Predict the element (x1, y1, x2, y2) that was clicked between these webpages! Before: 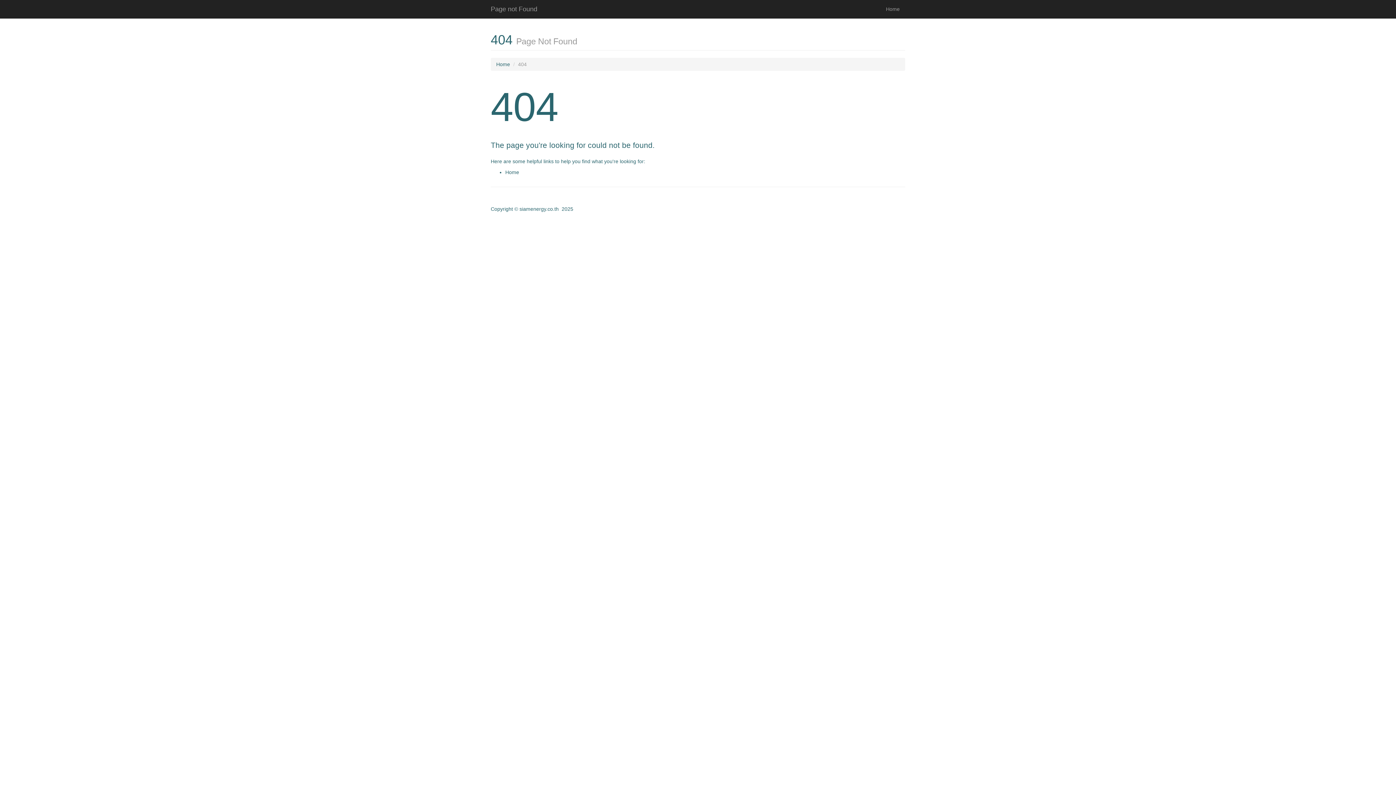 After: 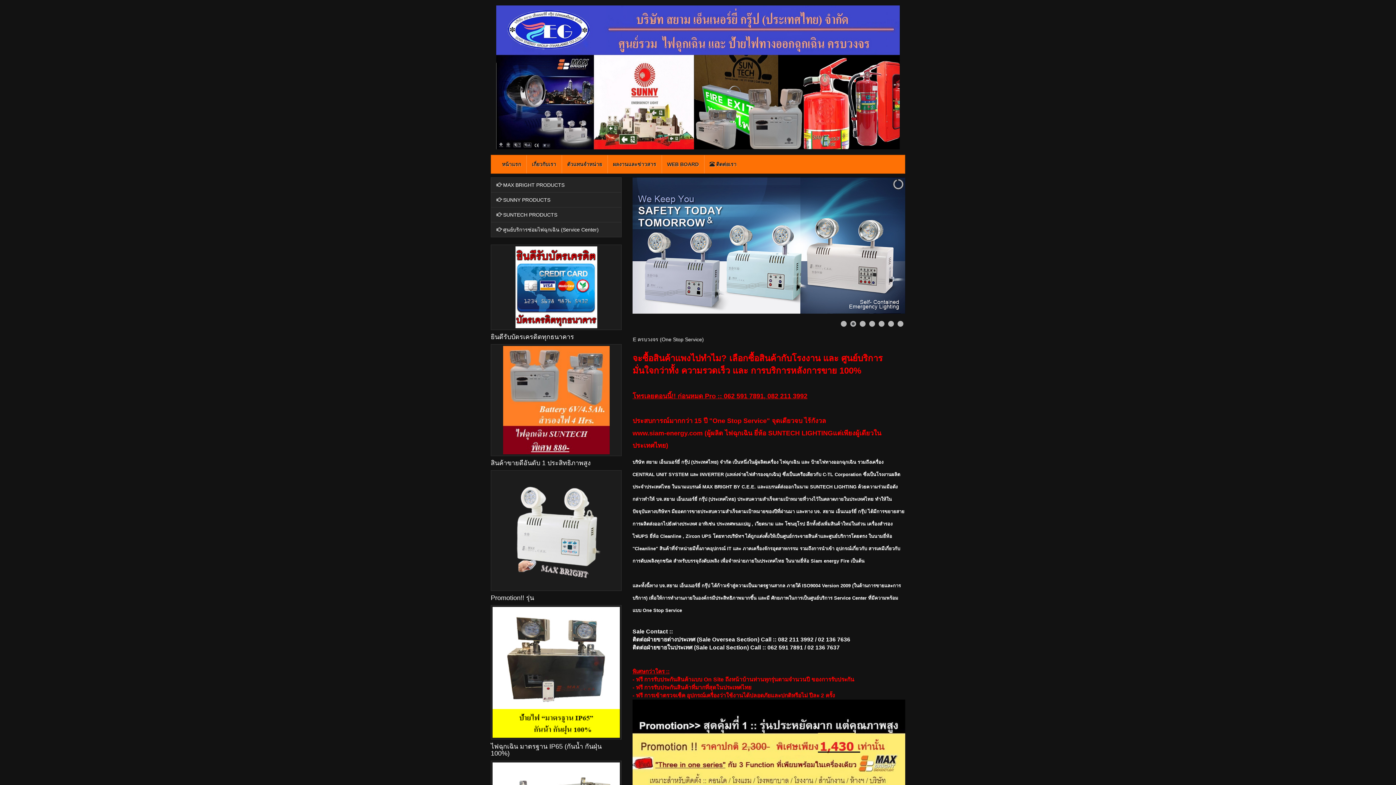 Action: label: Home bbox: (496, 61, 510, 67)